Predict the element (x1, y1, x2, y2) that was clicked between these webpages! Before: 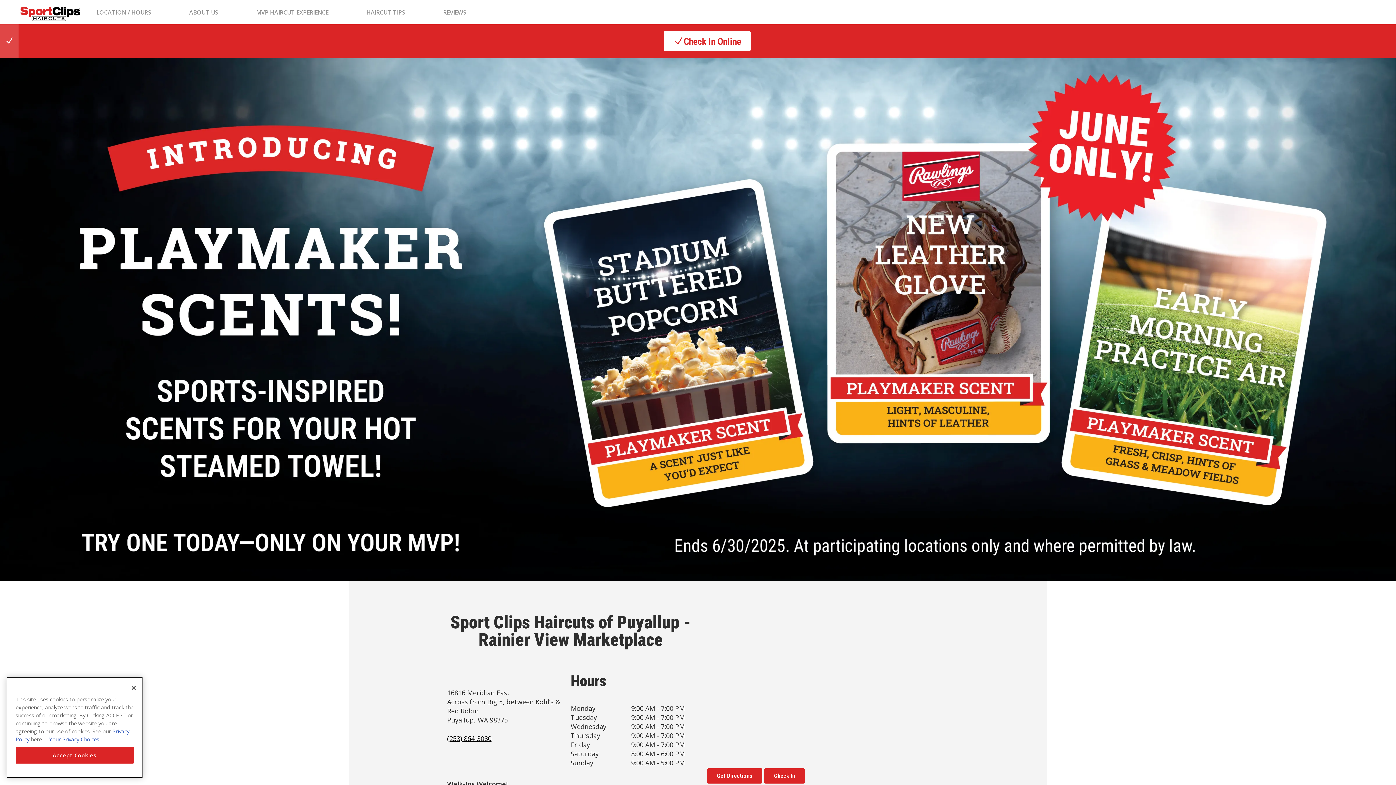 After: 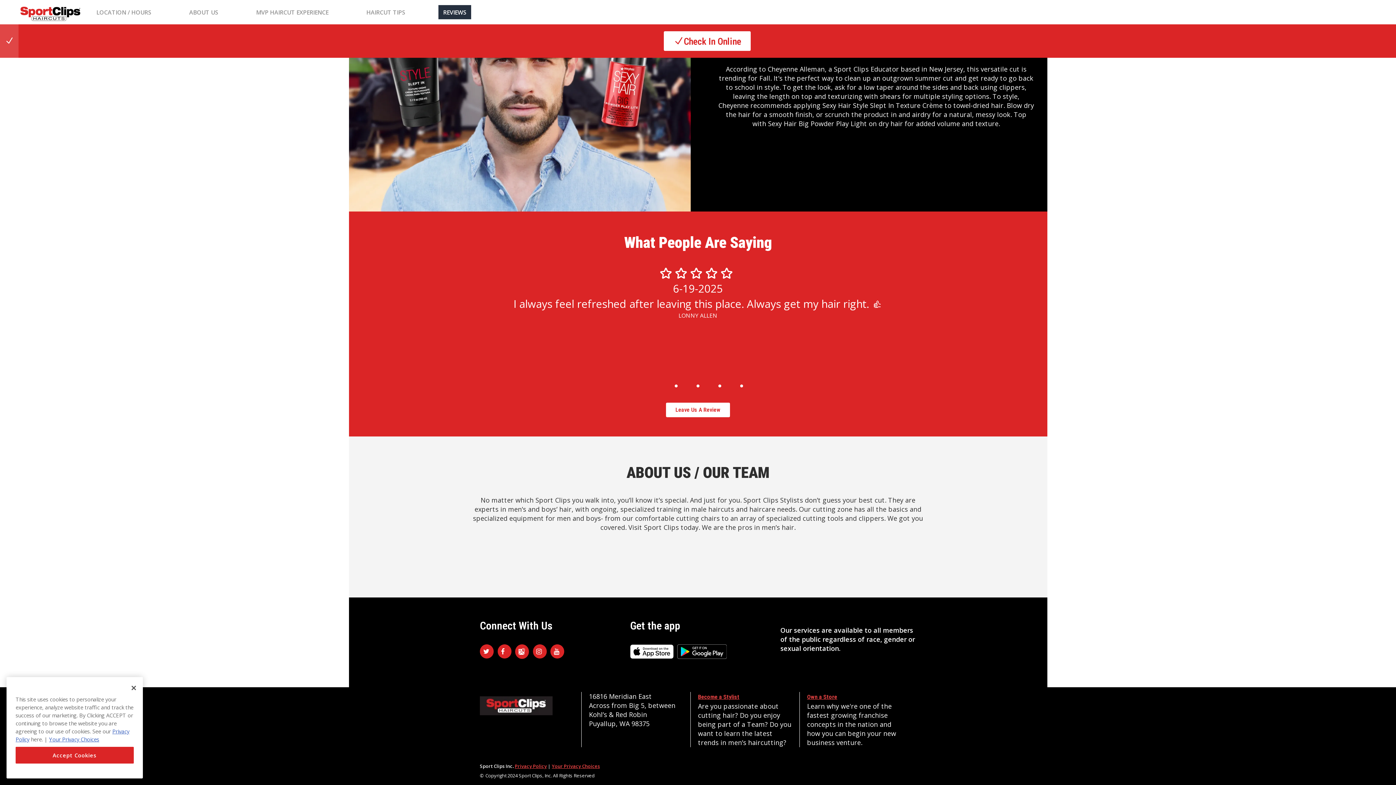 Action: label: REVIEWS bbox: (438, 5, 471, 19)